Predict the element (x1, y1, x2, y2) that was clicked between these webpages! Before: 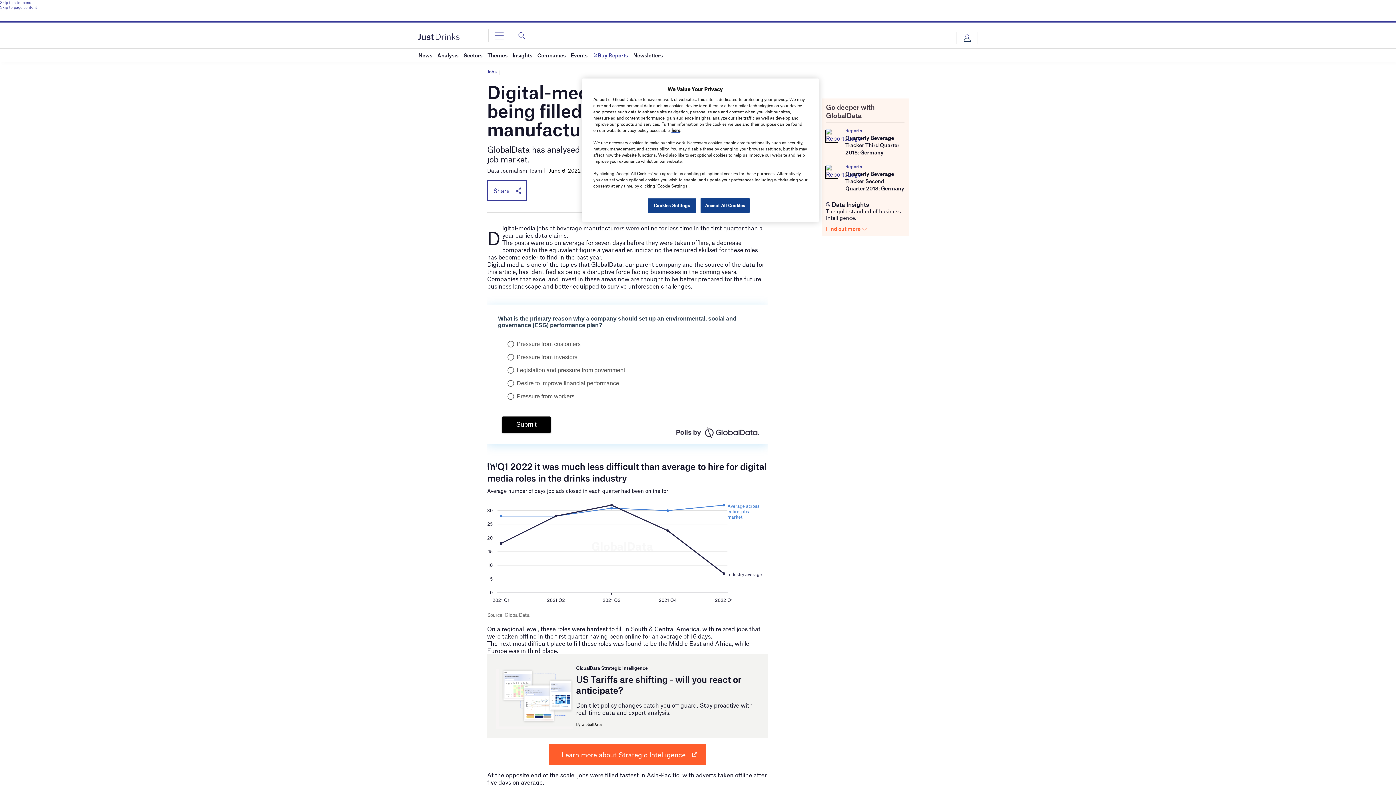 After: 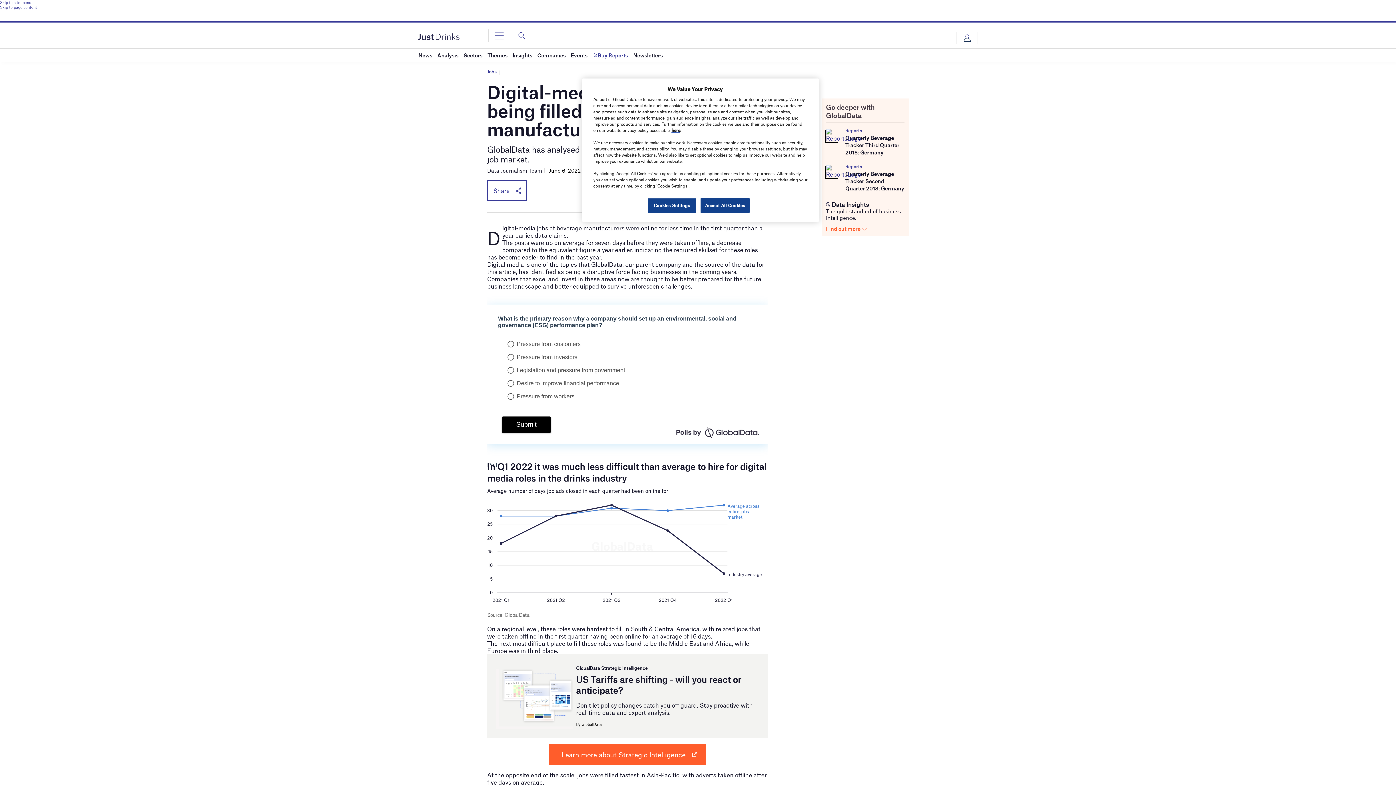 Action: label: Find out more  bbox: (826, 225, 867, 232)